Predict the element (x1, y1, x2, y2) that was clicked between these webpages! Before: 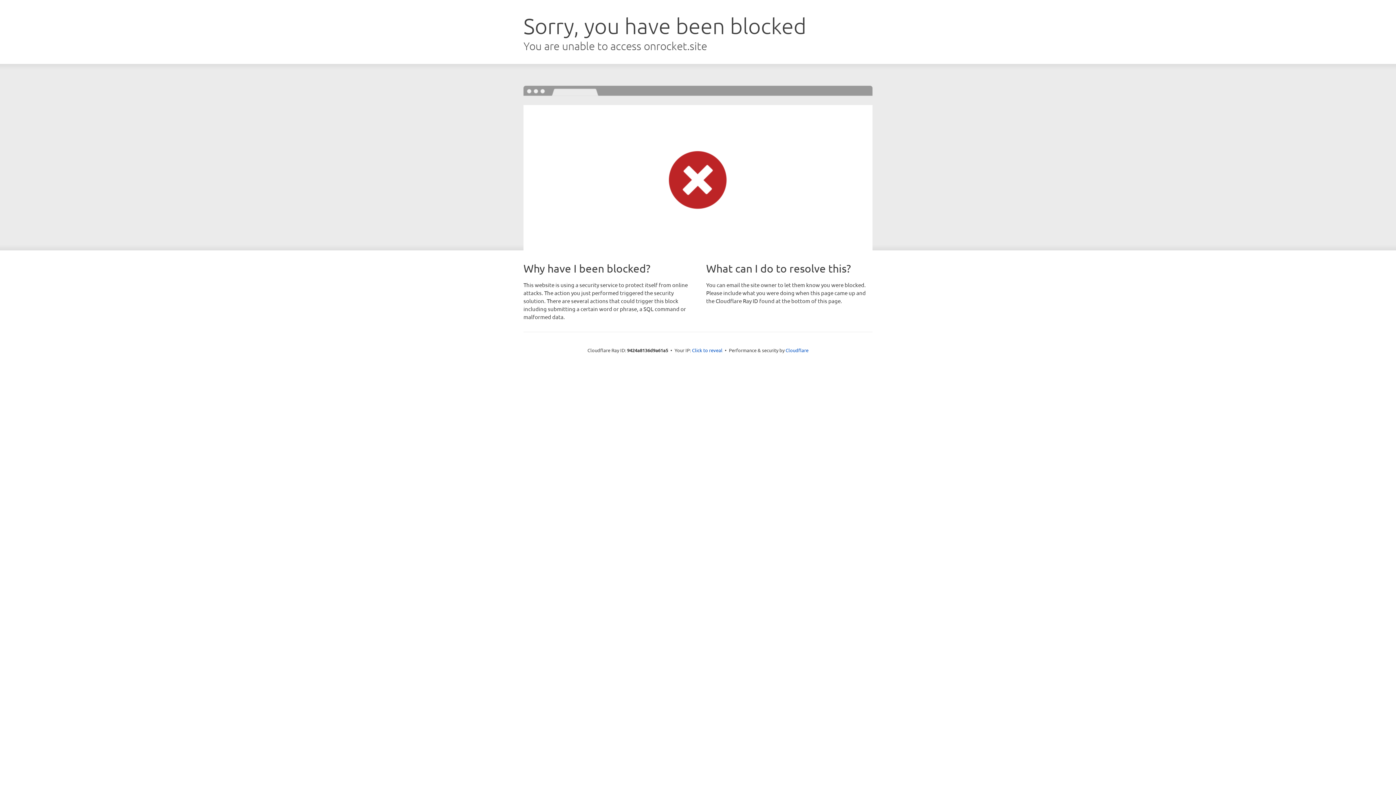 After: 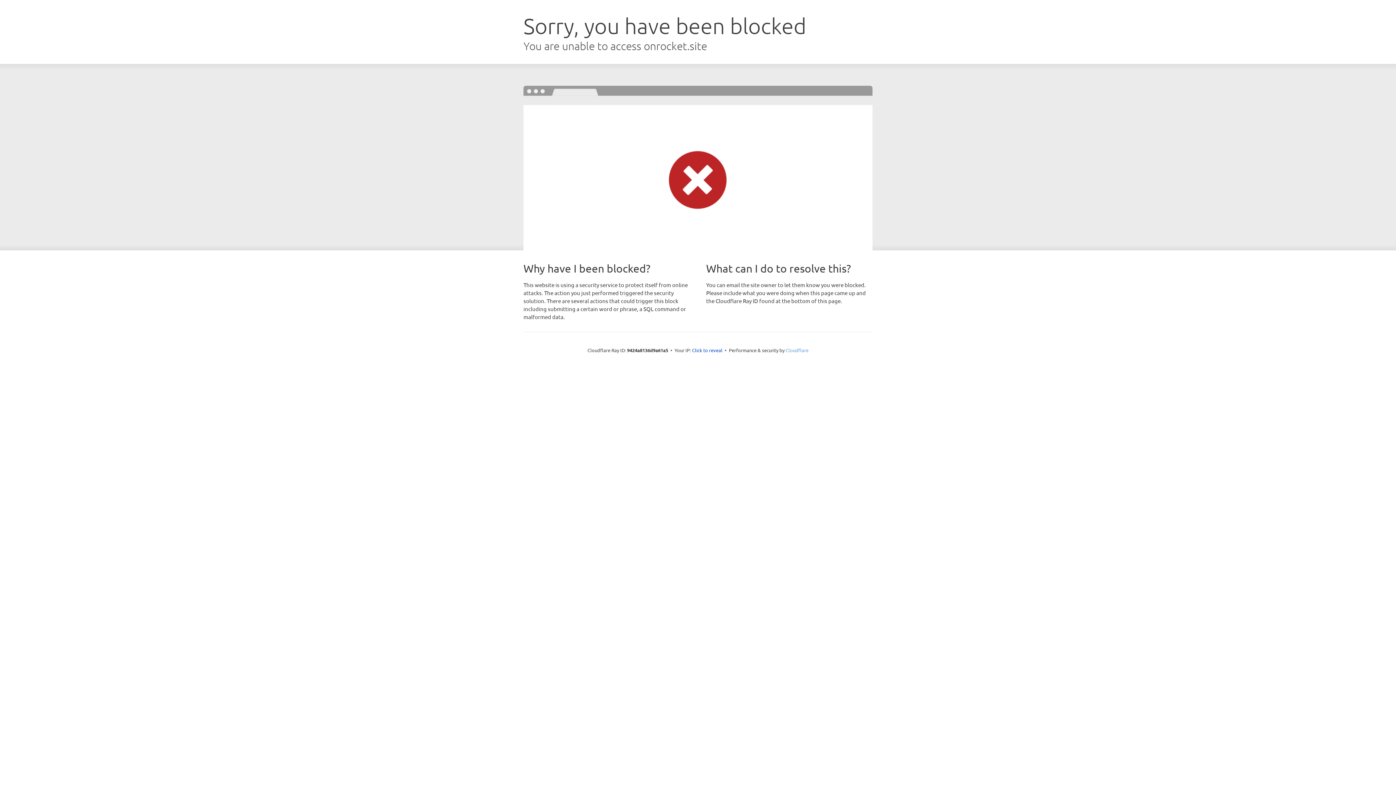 Action: bbox: (785, 347, 808, 353) label: Cloudflare